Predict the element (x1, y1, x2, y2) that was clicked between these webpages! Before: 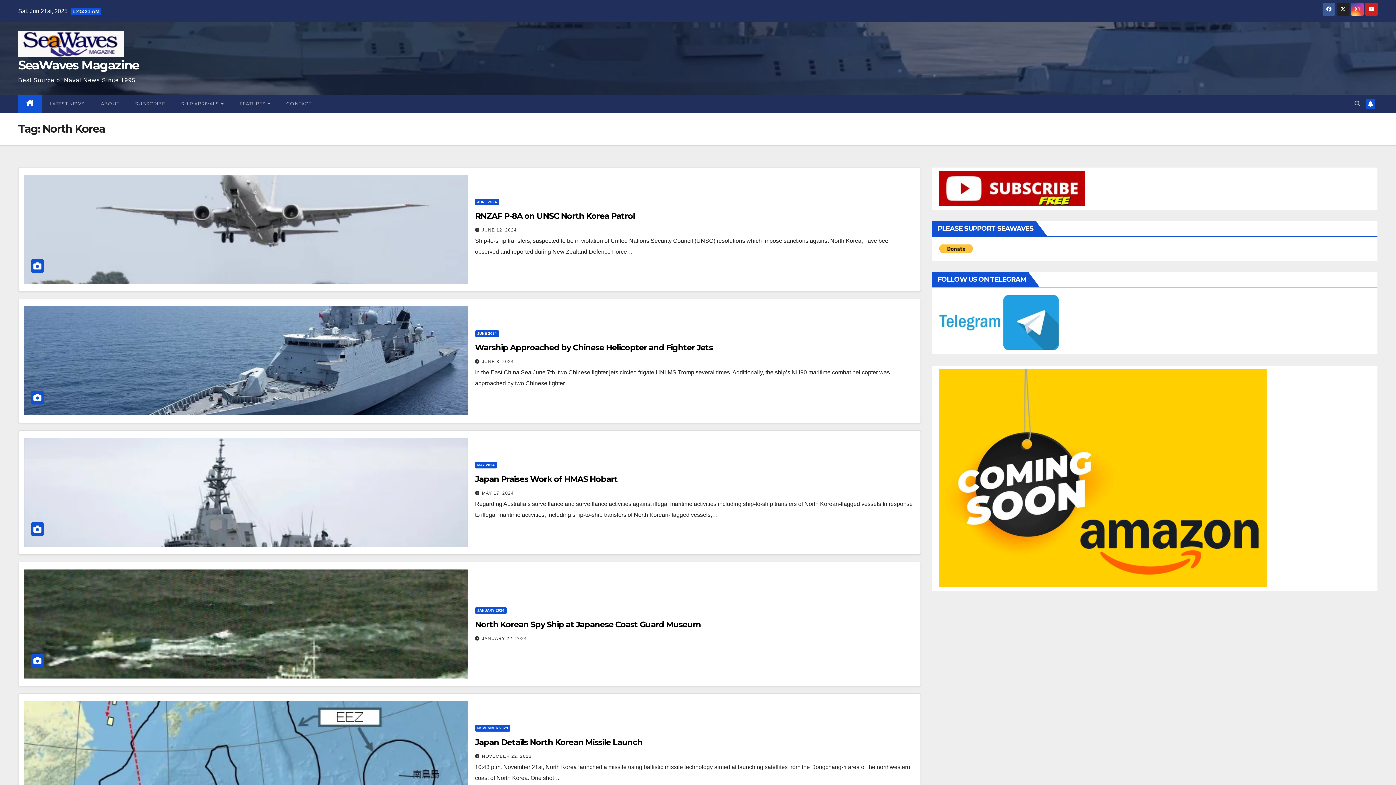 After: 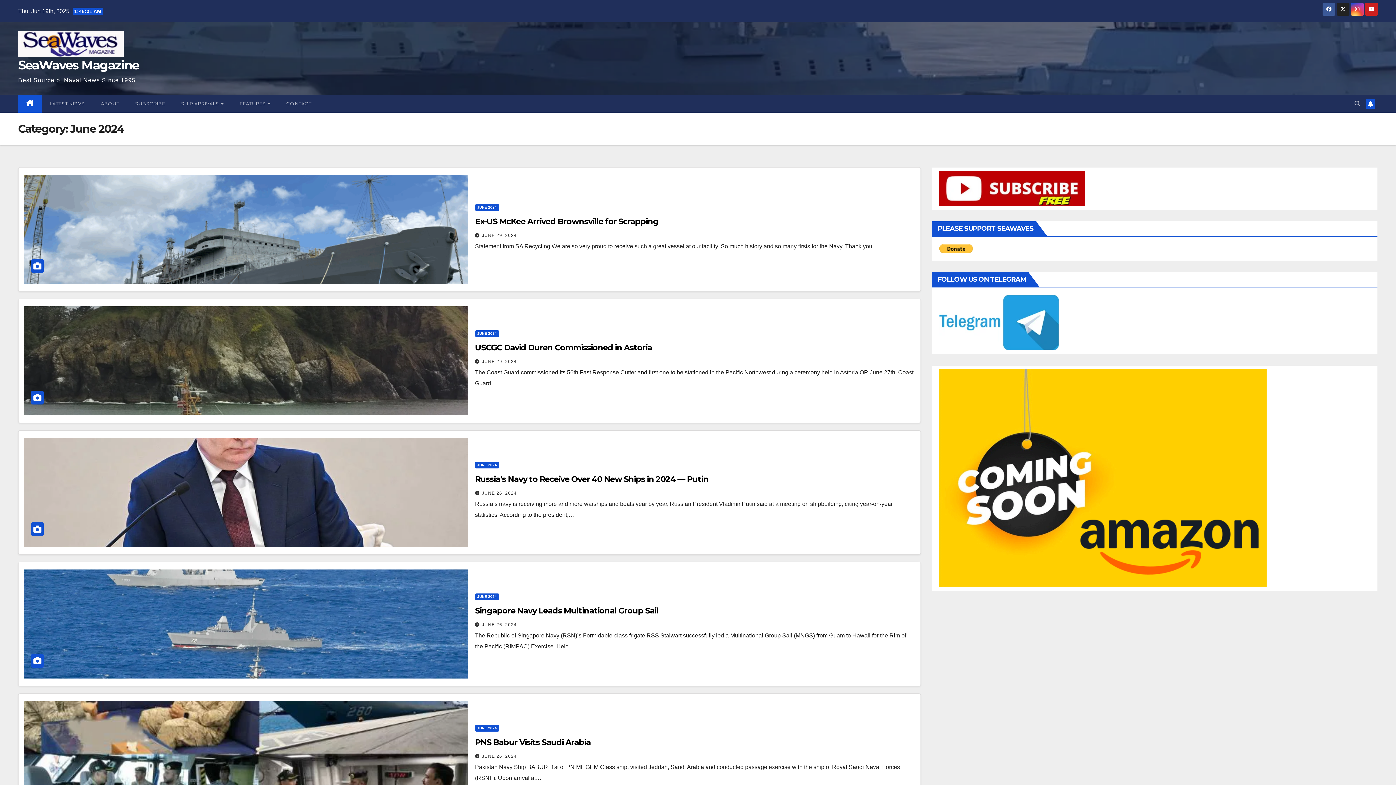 Action: label: JUNE 2024 bbox: (475, 330, 499, 336)